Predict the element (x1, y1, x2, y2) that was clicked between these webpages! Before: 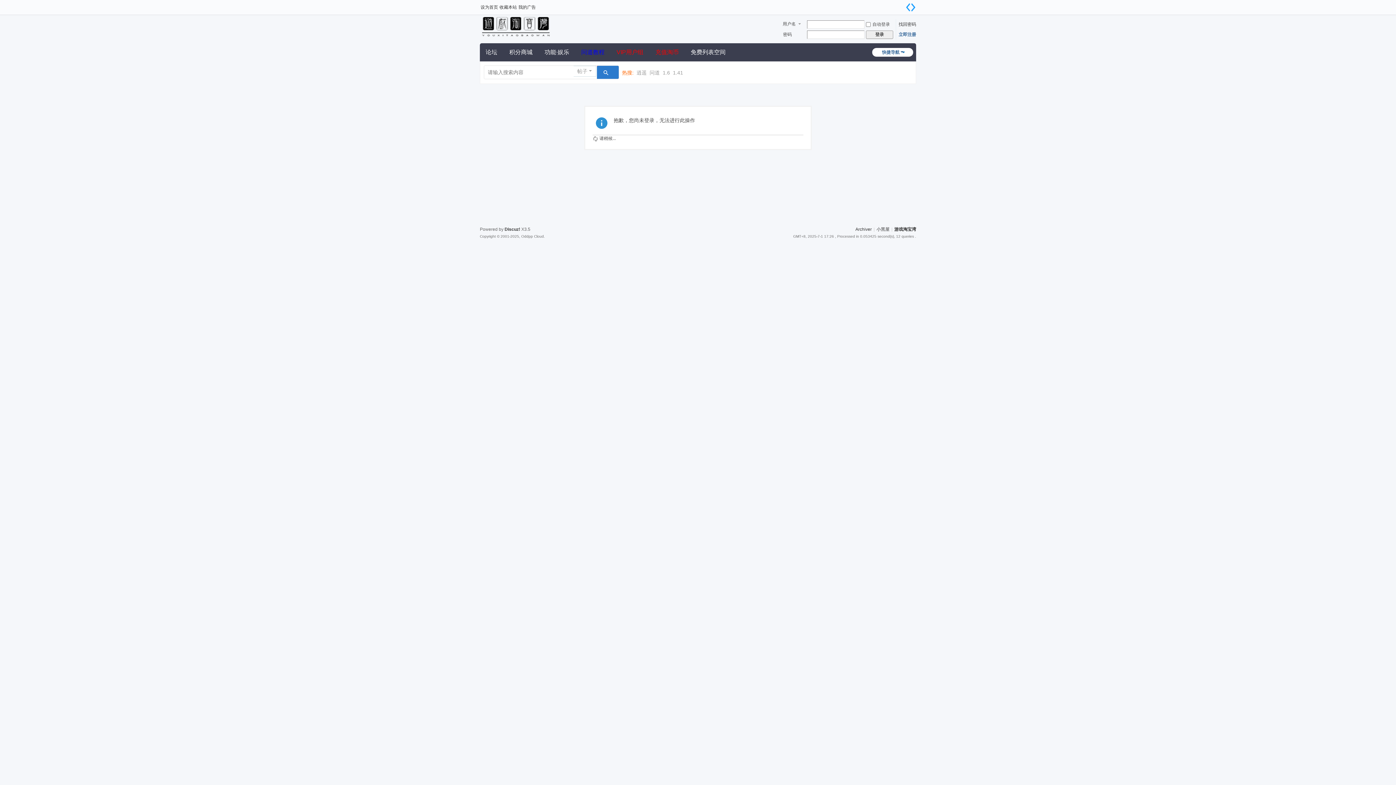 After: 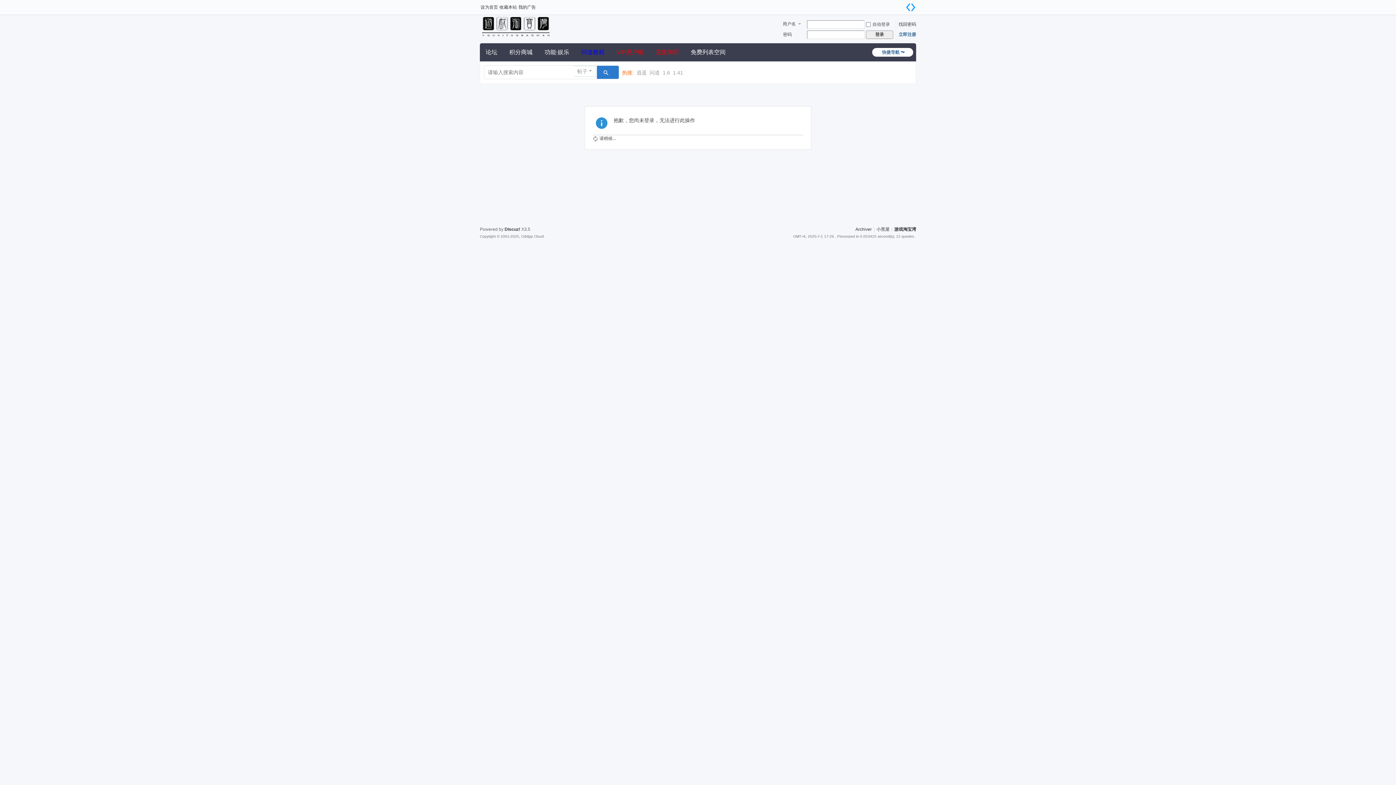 Action: label: 开启辅助访问 bbox: (900, 1, 903, 8)